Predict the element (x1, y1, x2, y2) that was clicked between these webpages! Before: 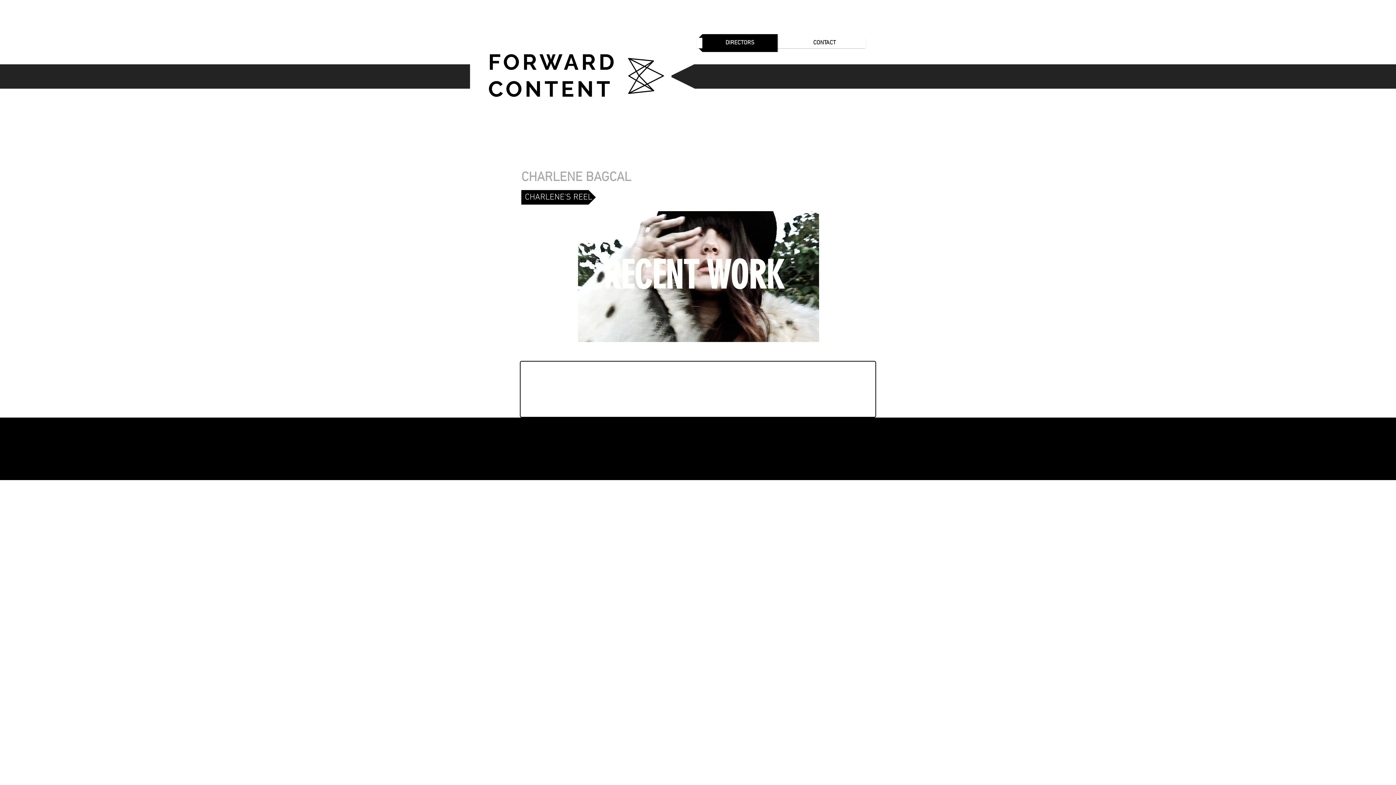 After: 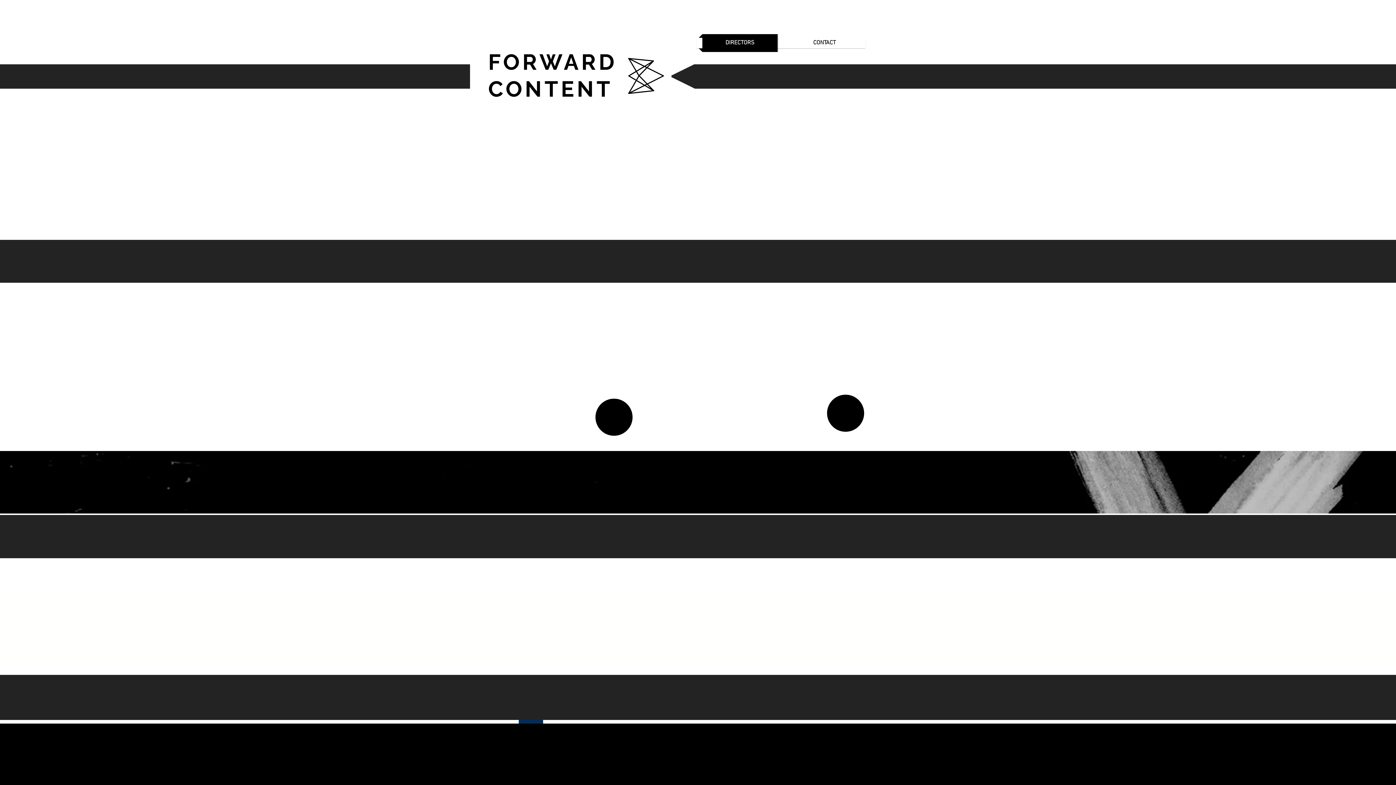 Action: bbox: (628, 58, 664, 94)